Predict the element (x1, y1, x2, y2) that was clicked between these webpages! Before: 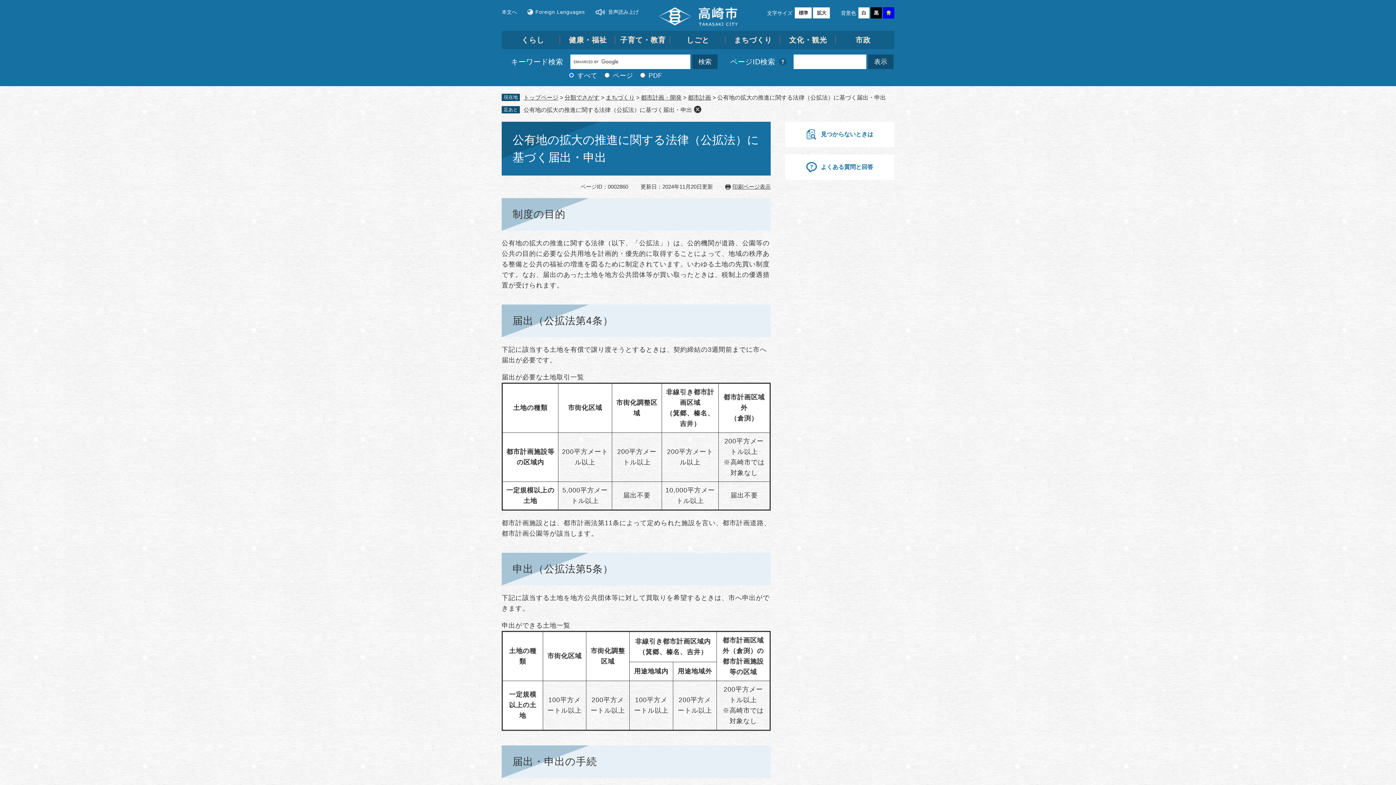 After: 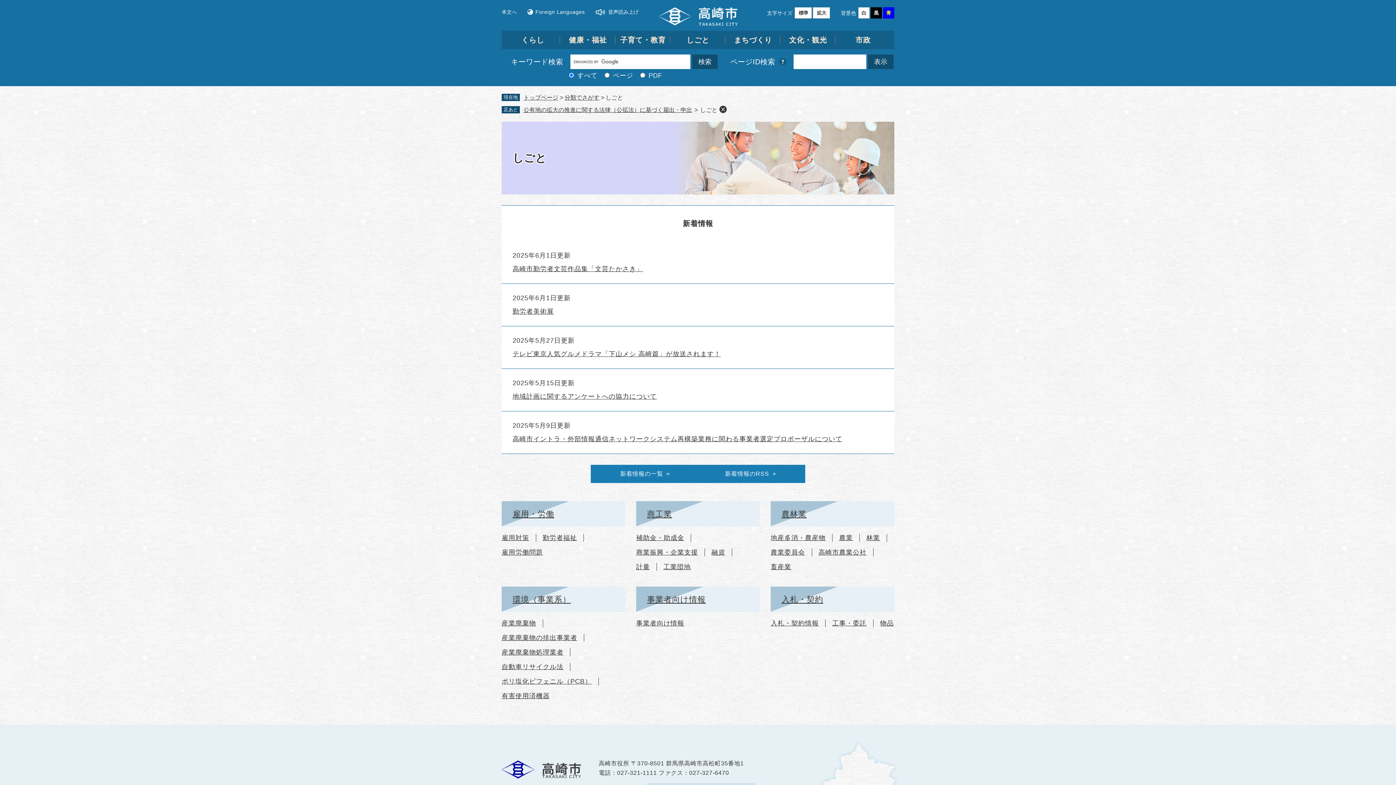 Action: label: しごと bbox: (670, 30, 725, 49)